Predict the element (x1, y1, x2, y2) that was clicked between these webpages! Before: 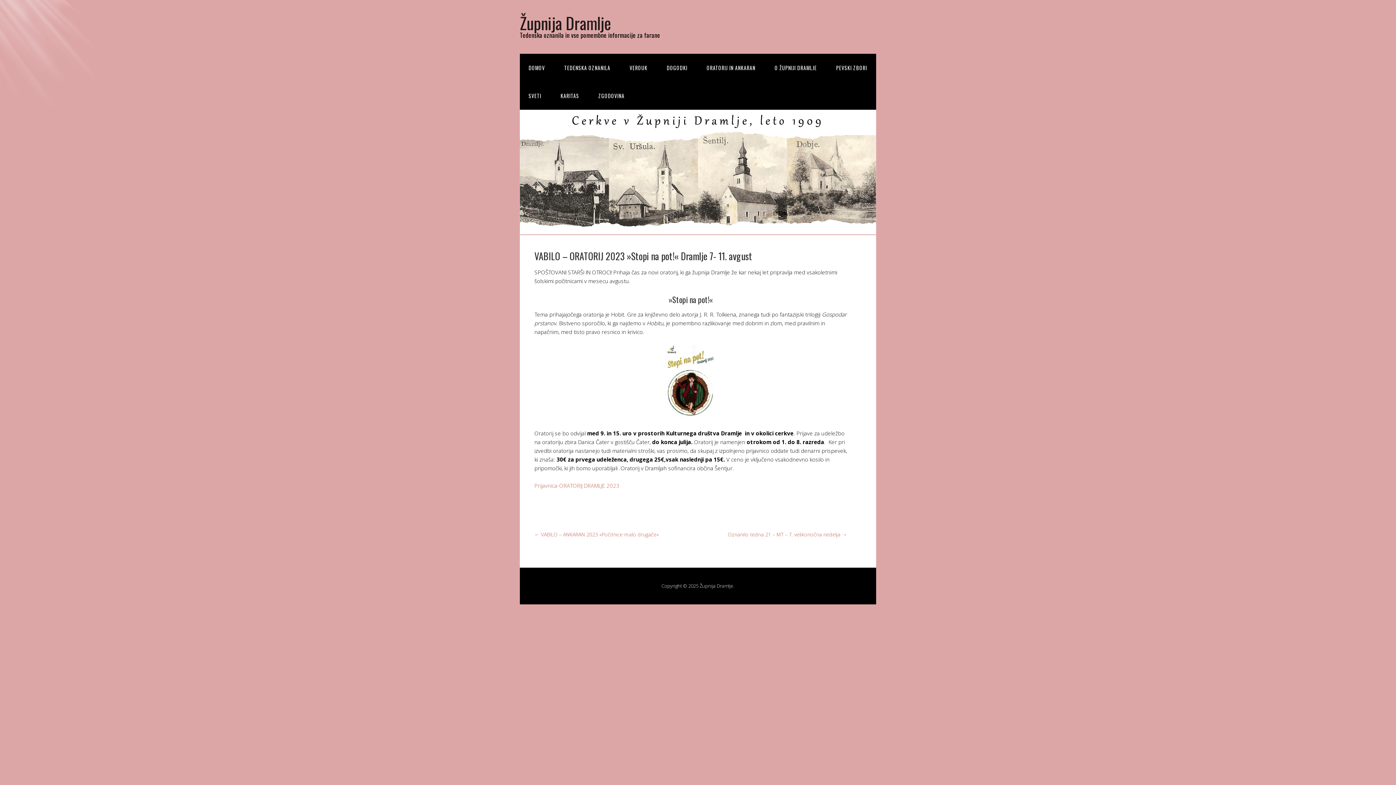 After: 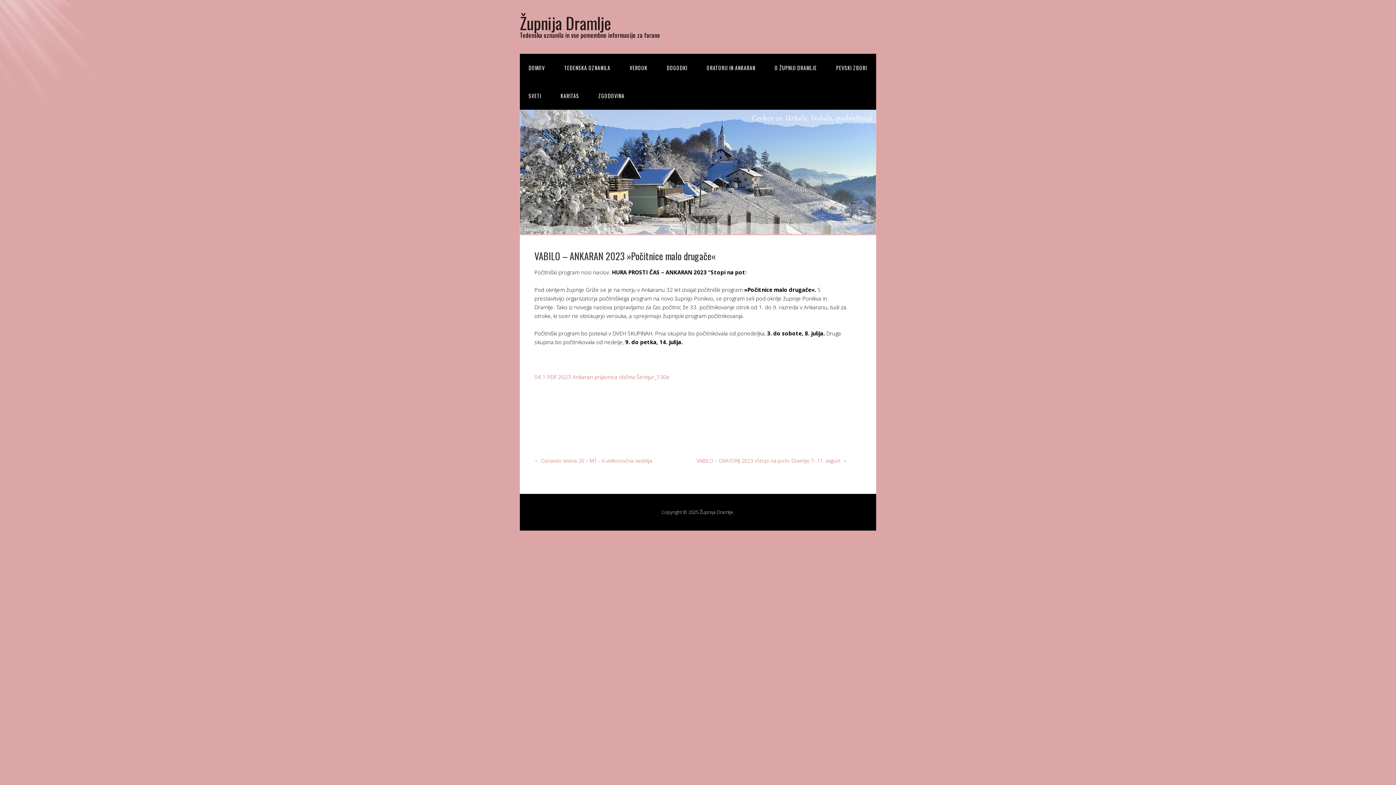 Action: label: ← VABILO – ANKARAN 2023 »Počitnice malo drugače« bbox: (534, 531, 659, 538)